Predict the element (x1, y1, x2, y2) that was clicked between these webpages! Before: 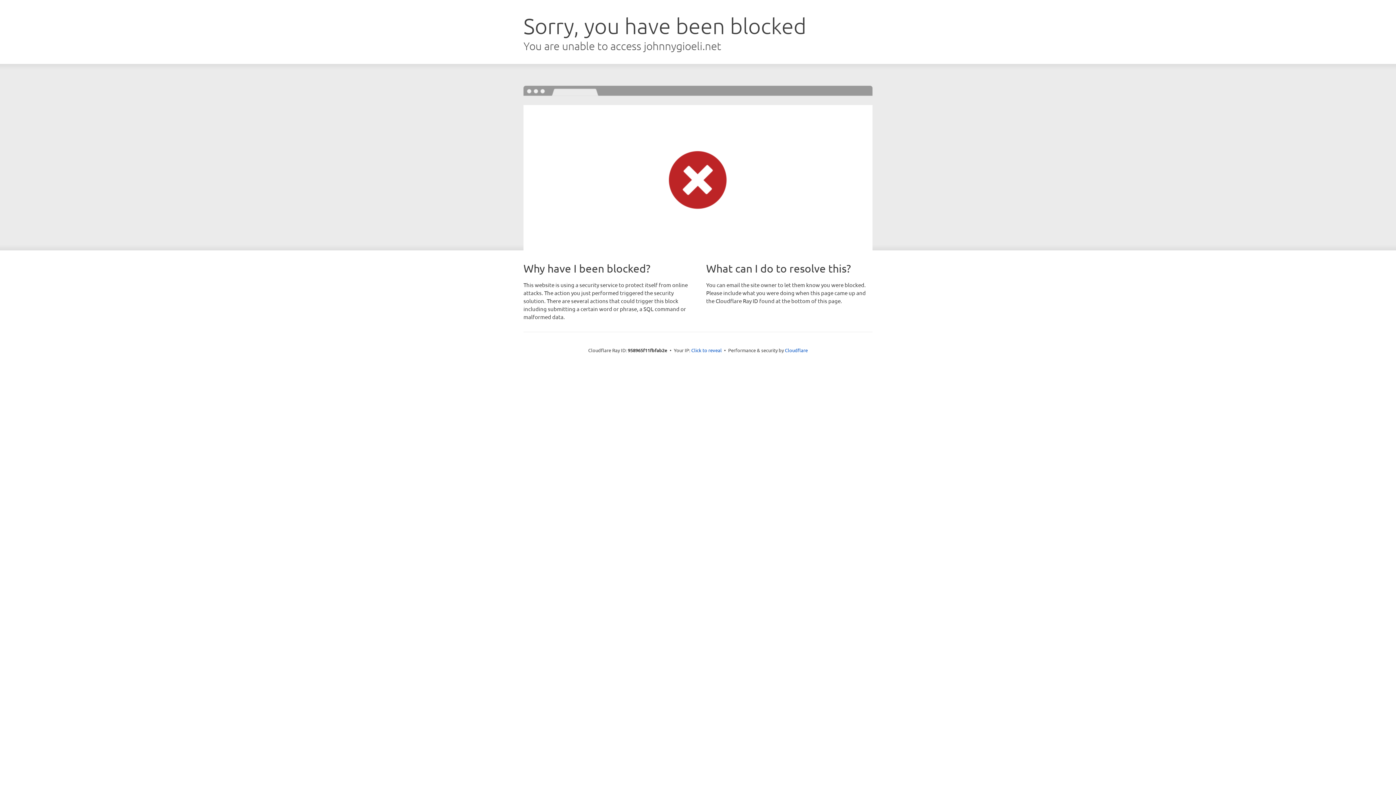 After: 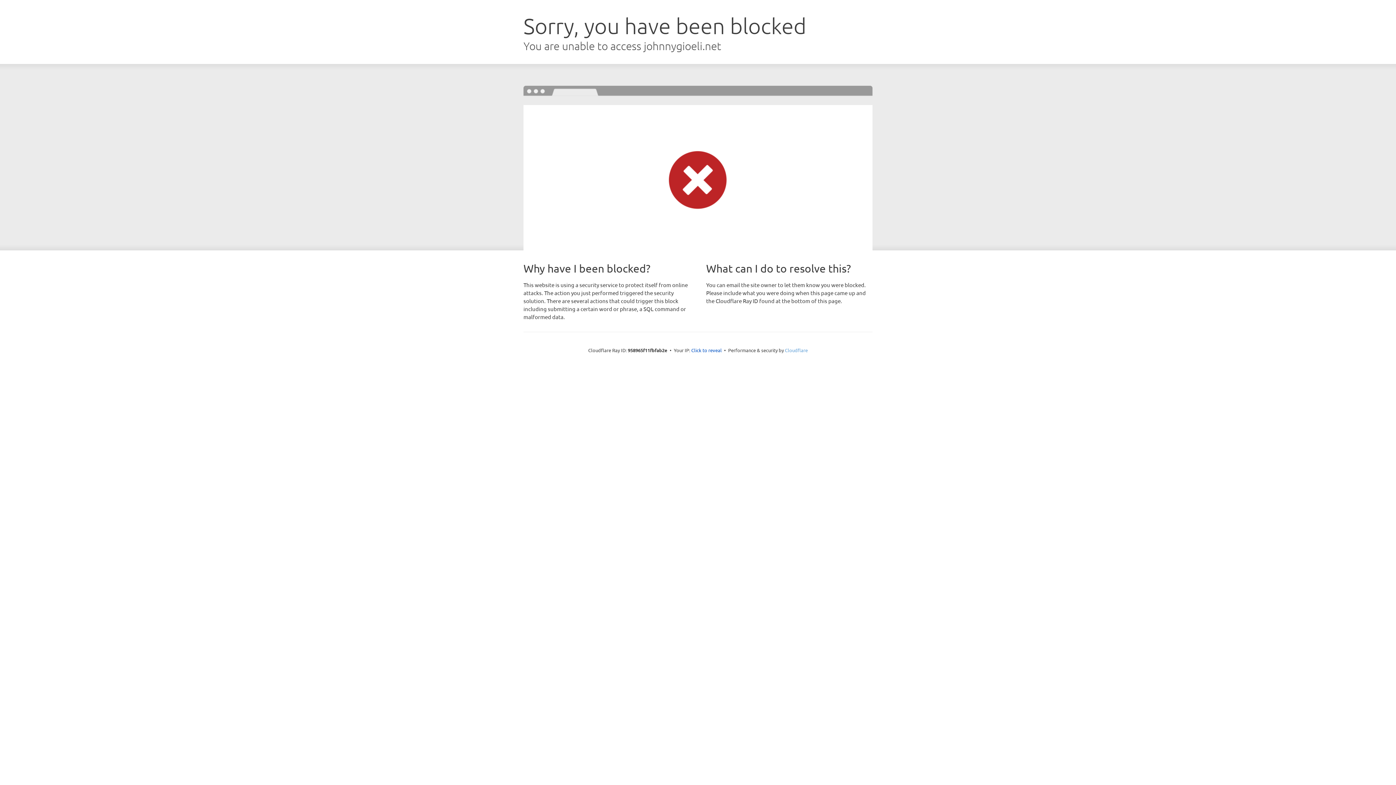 Action: bbox: (785, 347, 808, 353) label: Cloudflare